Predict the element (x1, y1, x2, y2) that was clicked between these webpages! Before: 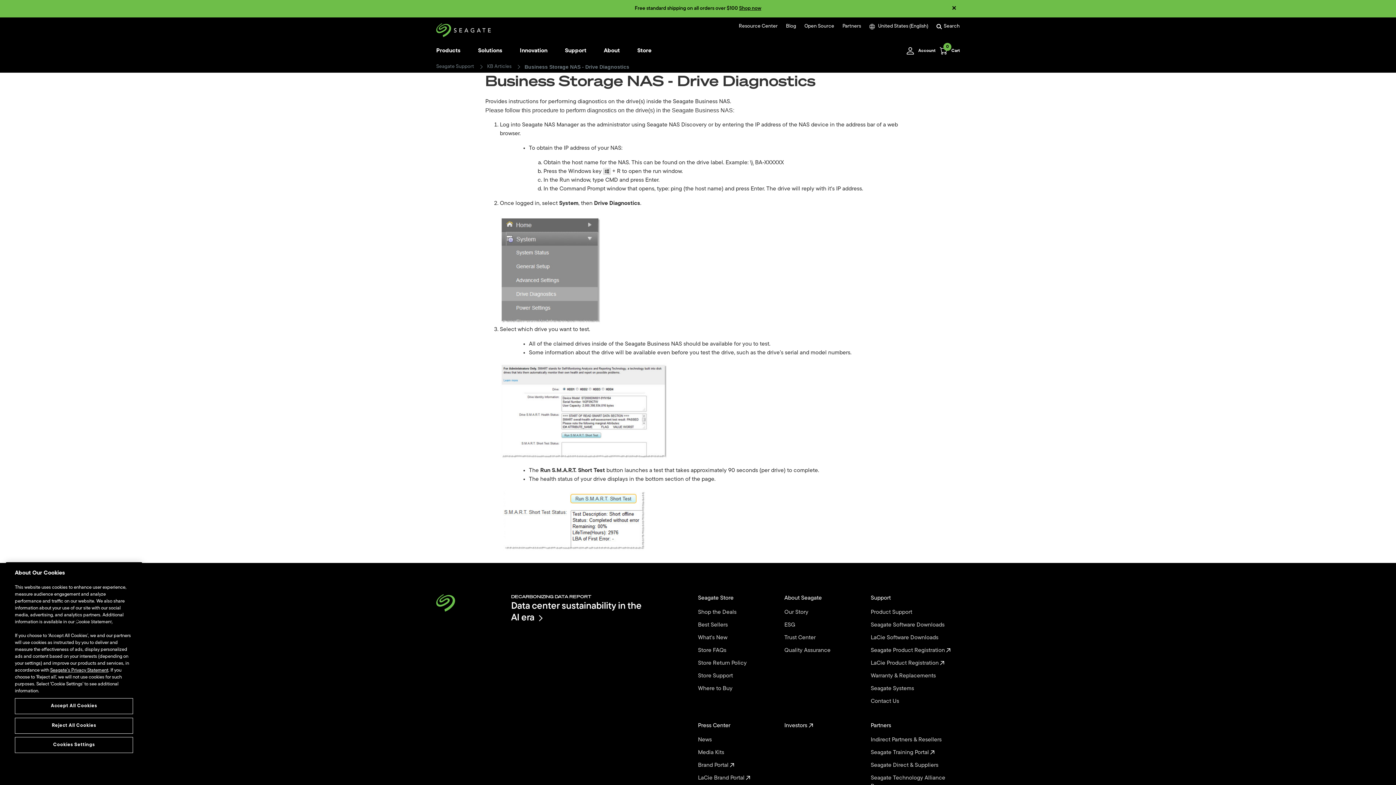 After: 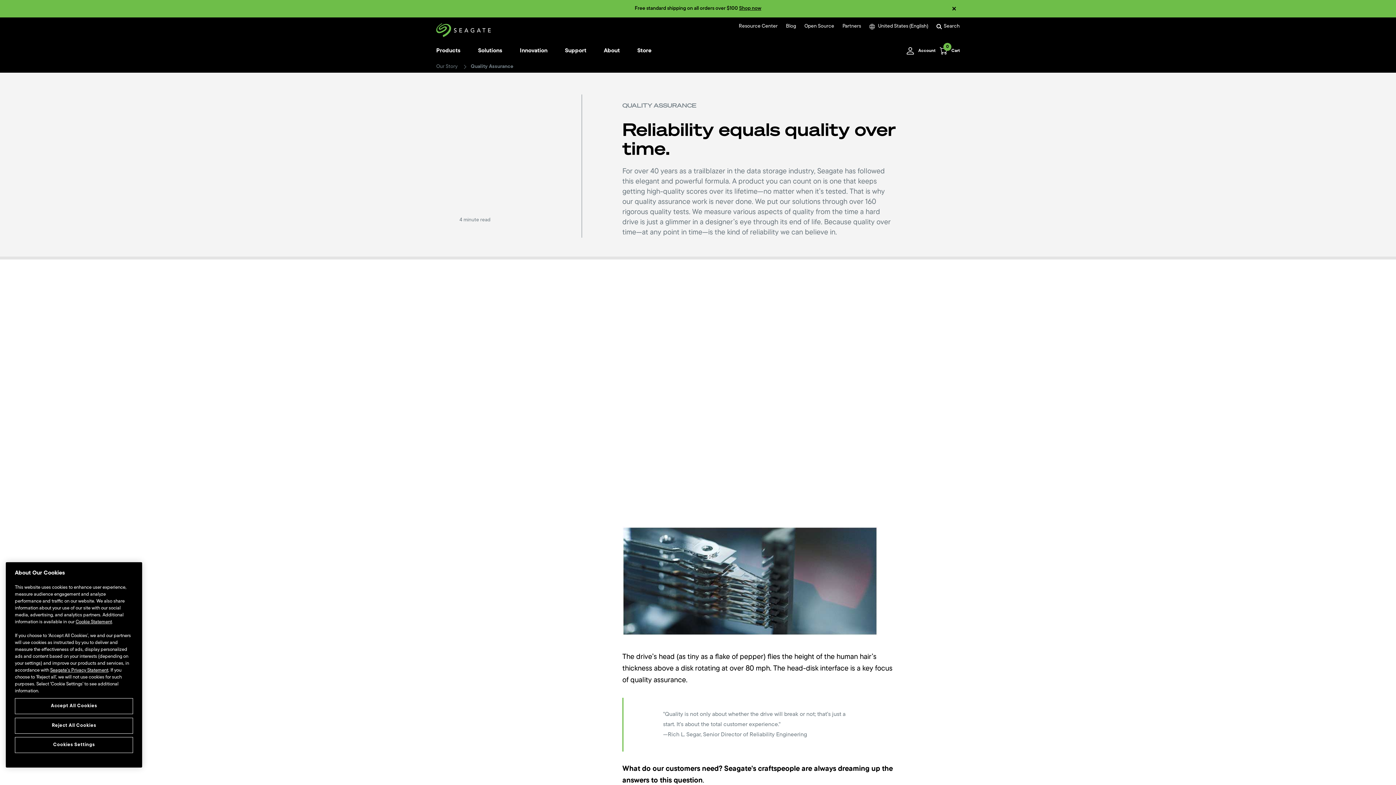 Action: bbox: (784, 646, 870, 655) label: Quality Assurance 